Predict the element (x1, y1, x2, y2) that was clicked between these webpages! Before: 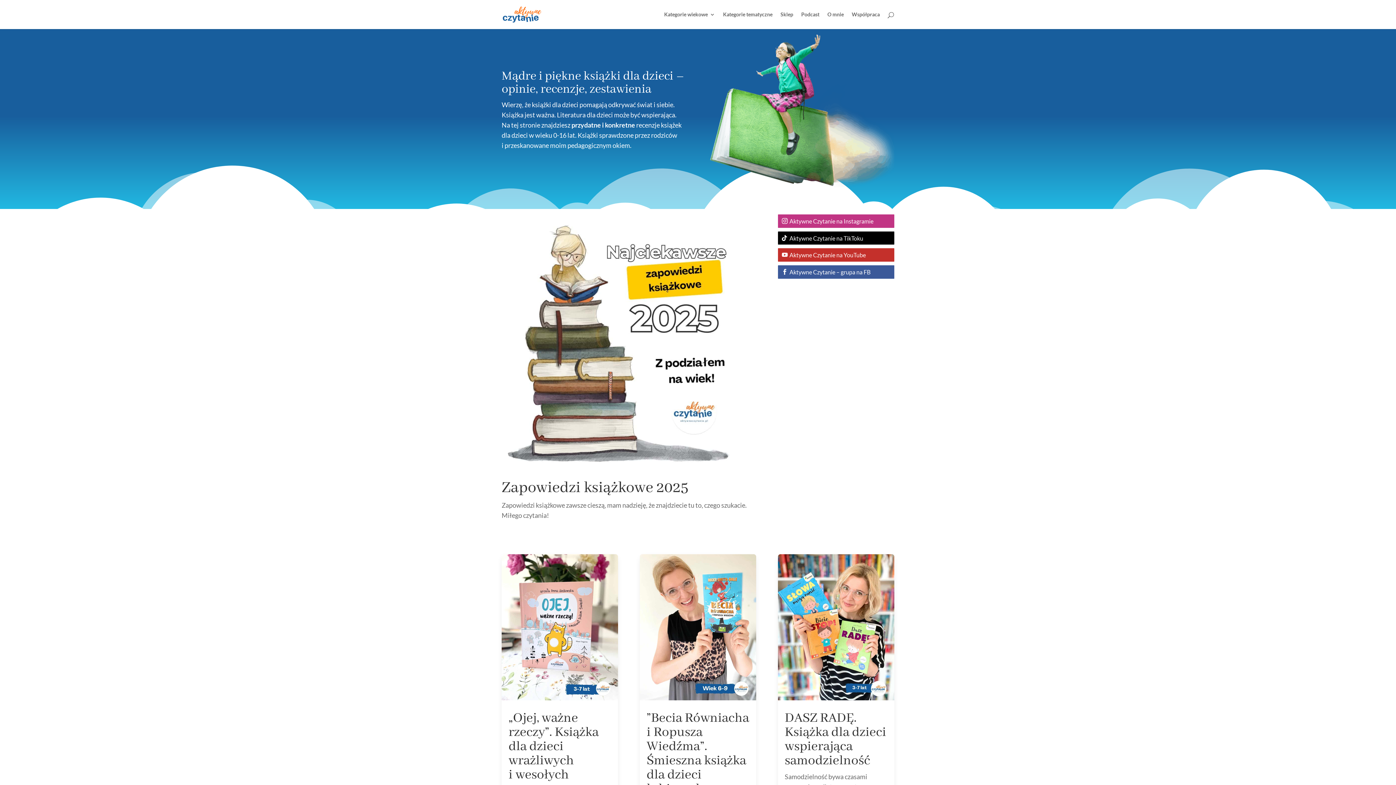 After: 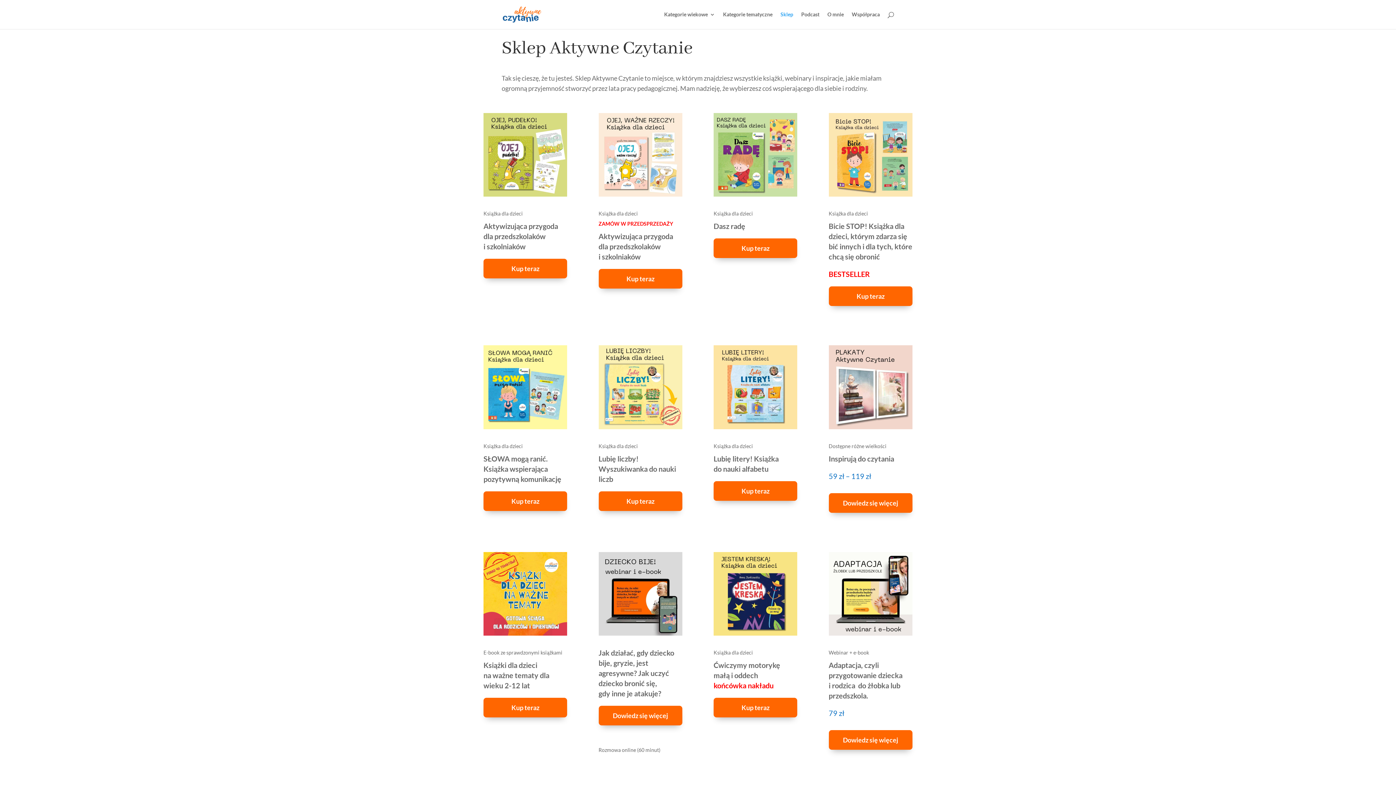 Action: label: Sklep bbox: (780, 12, 793, 29)